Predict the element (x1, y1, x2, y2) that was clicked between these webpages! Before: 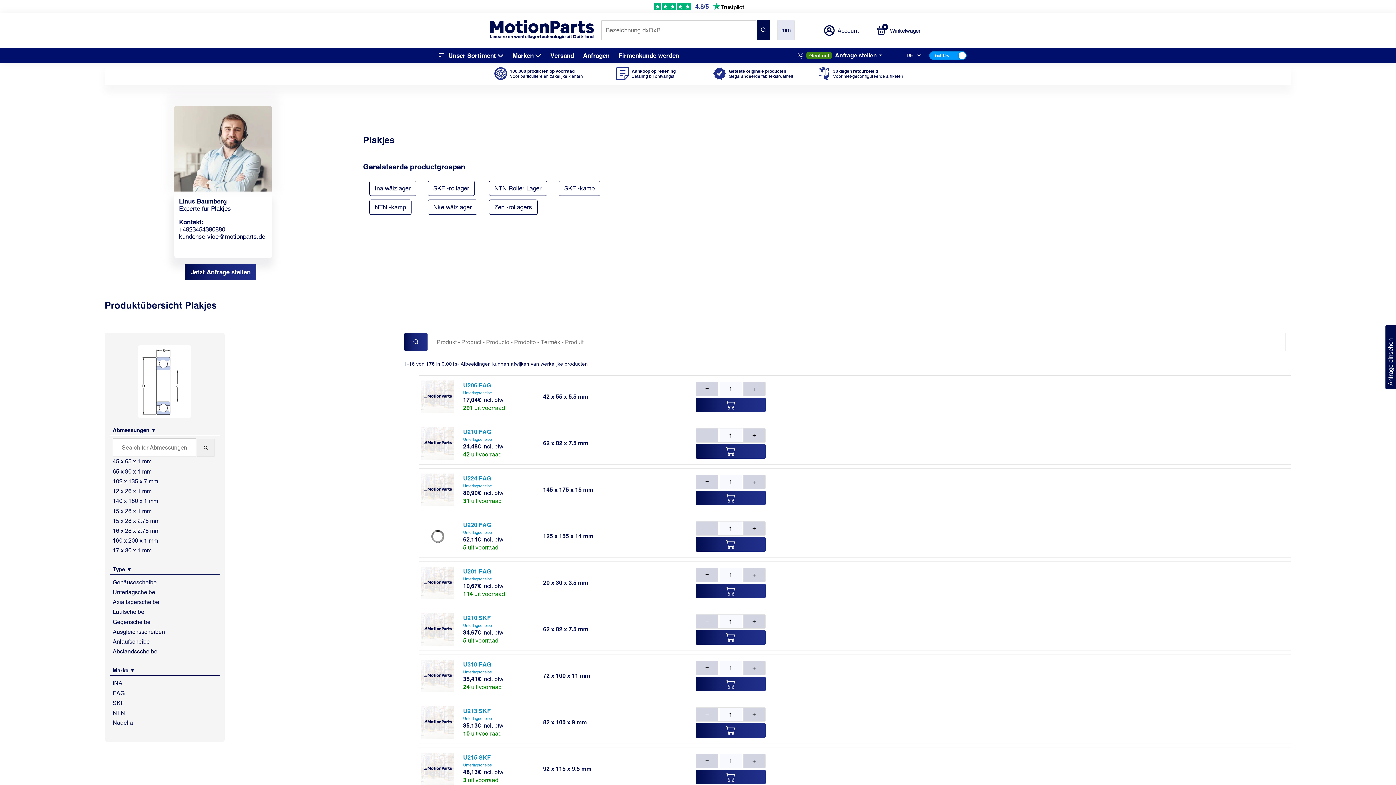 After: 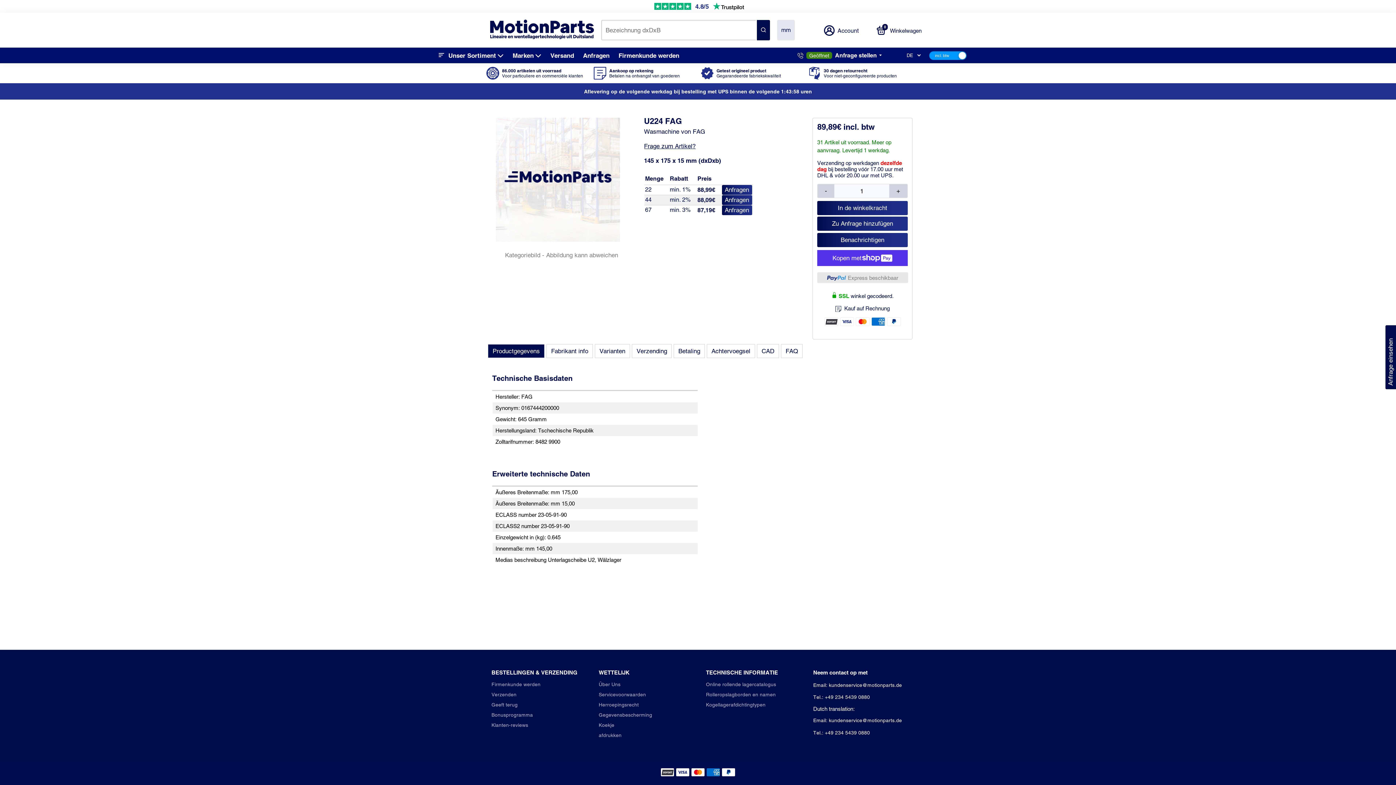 Action: bbox: (463, 483, 492, 488) label: Unterlagscheibe